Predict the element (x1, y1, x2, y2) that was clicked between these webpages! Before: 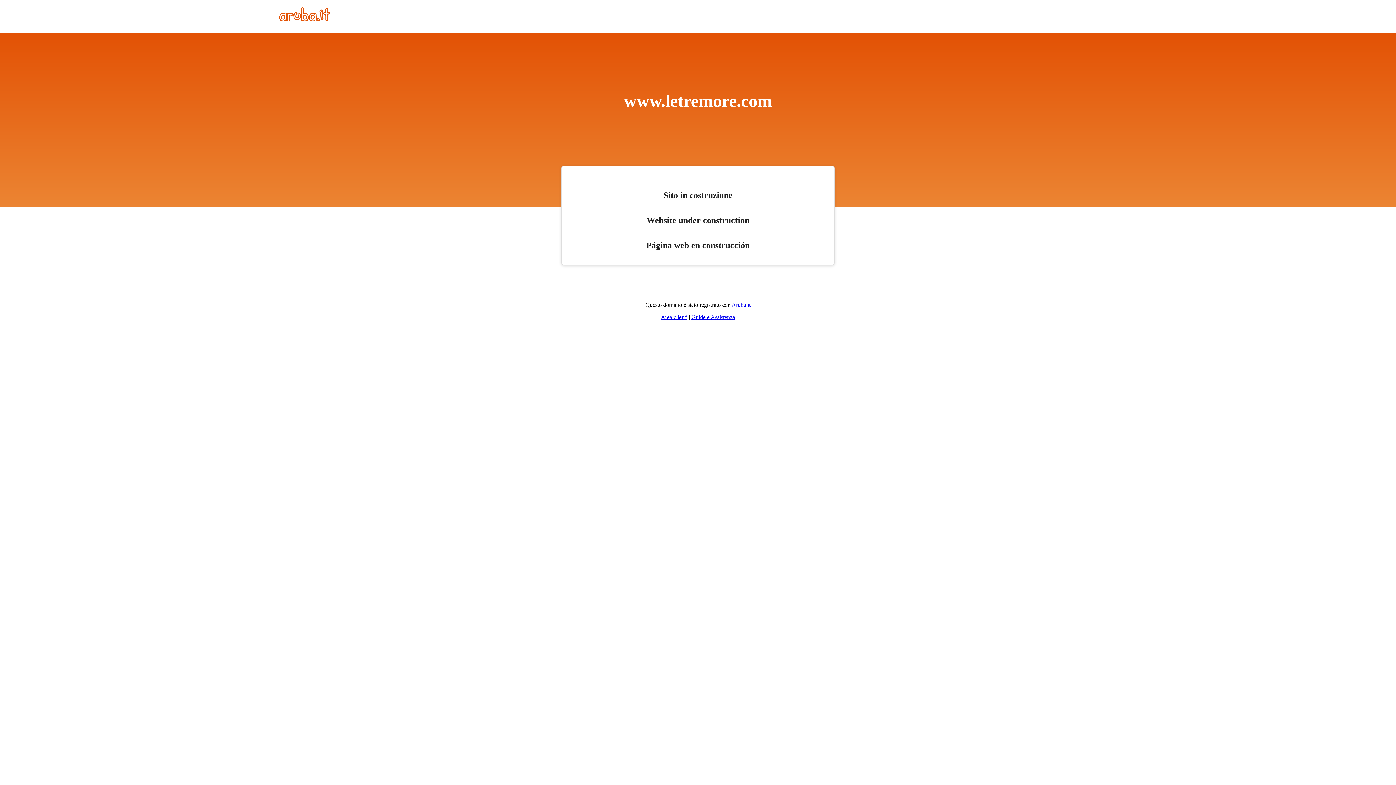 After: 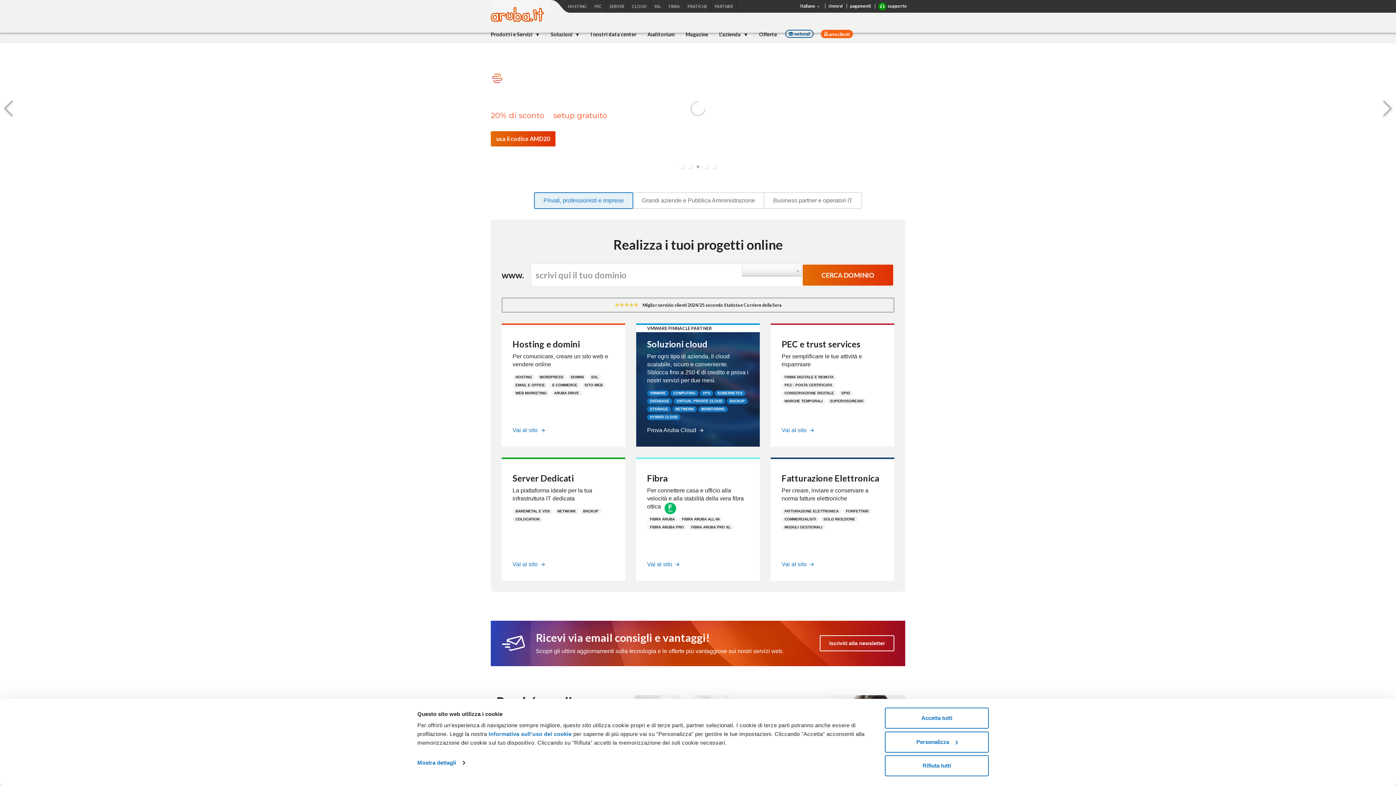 Action: bbox: (279, 16, 330, 22)